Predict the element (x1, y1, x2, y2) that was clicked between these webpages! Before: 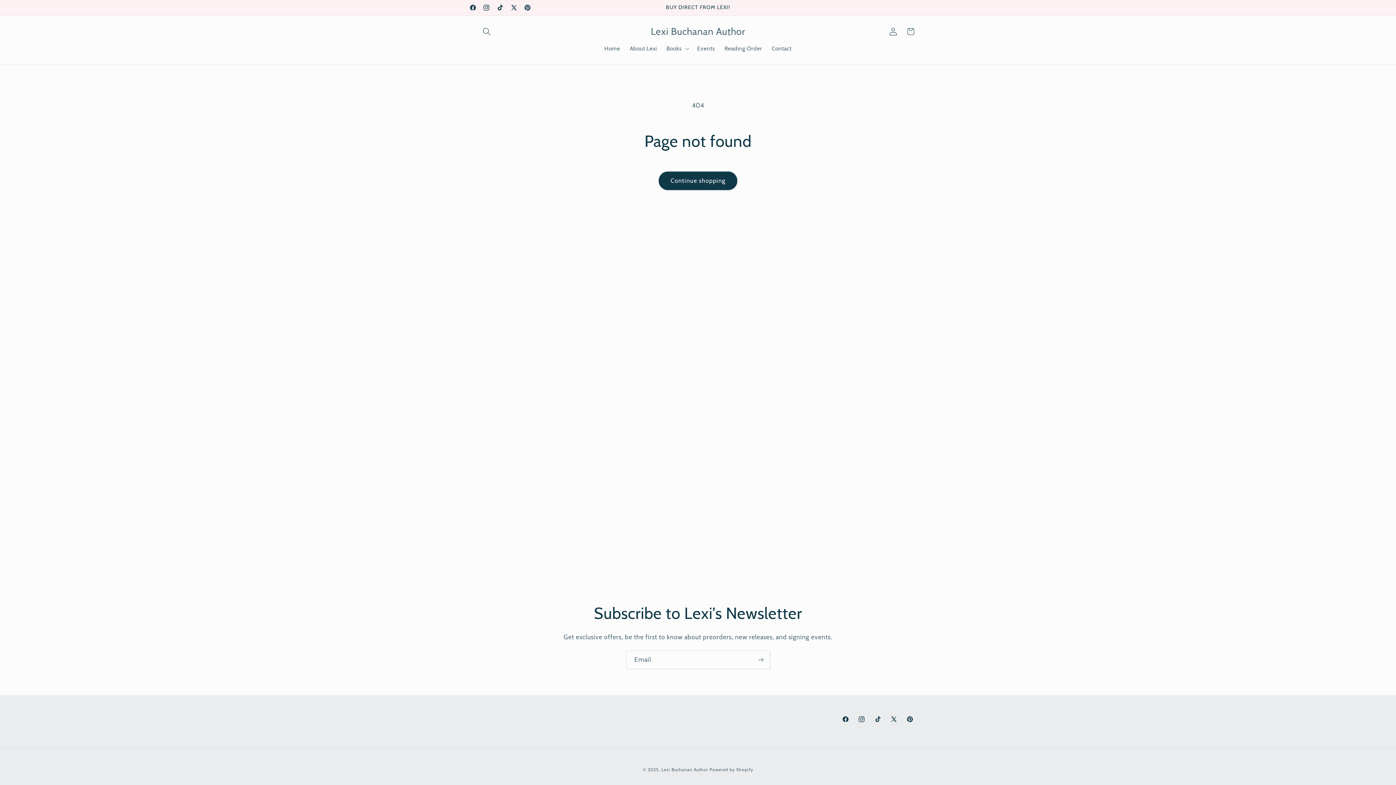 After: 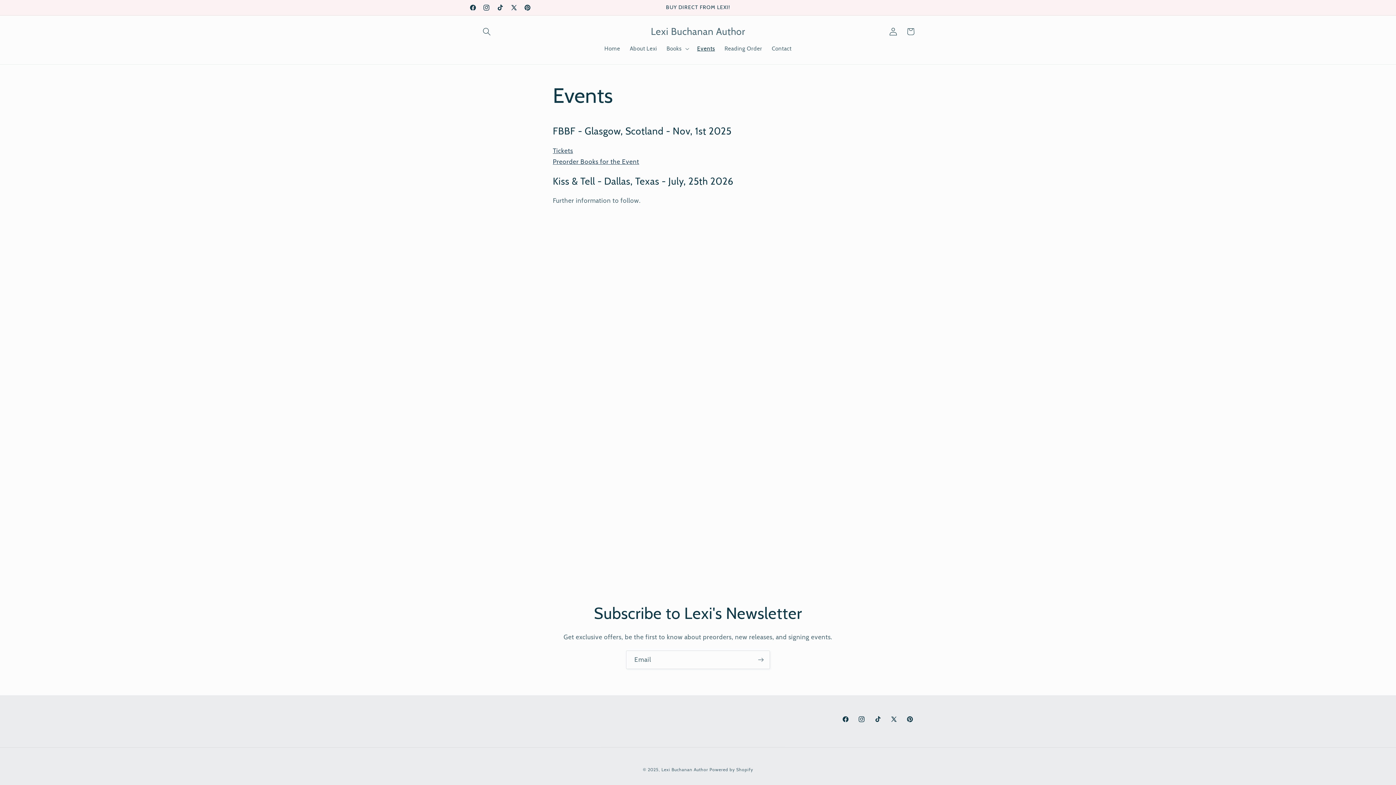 Action: label: Events bbox: (692, 40, 719, 56)